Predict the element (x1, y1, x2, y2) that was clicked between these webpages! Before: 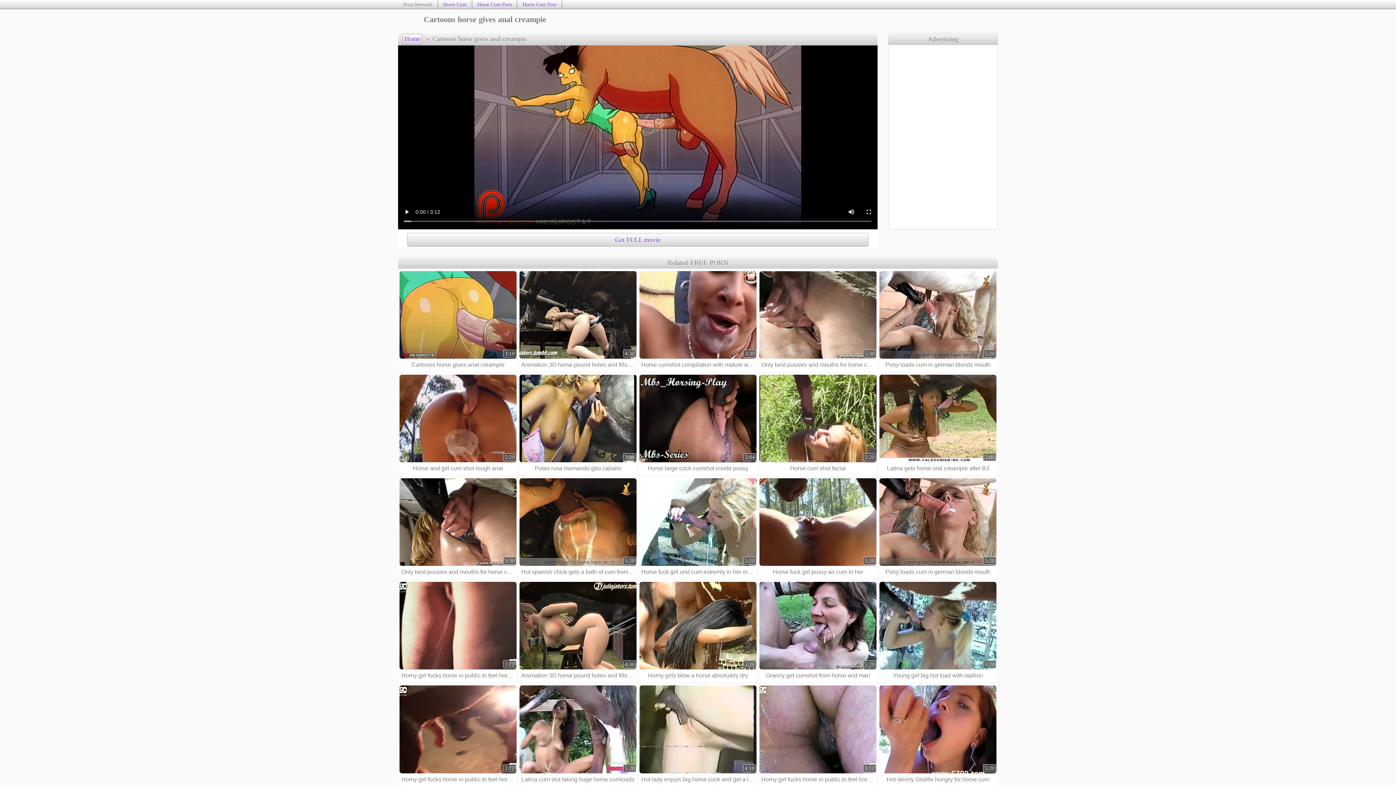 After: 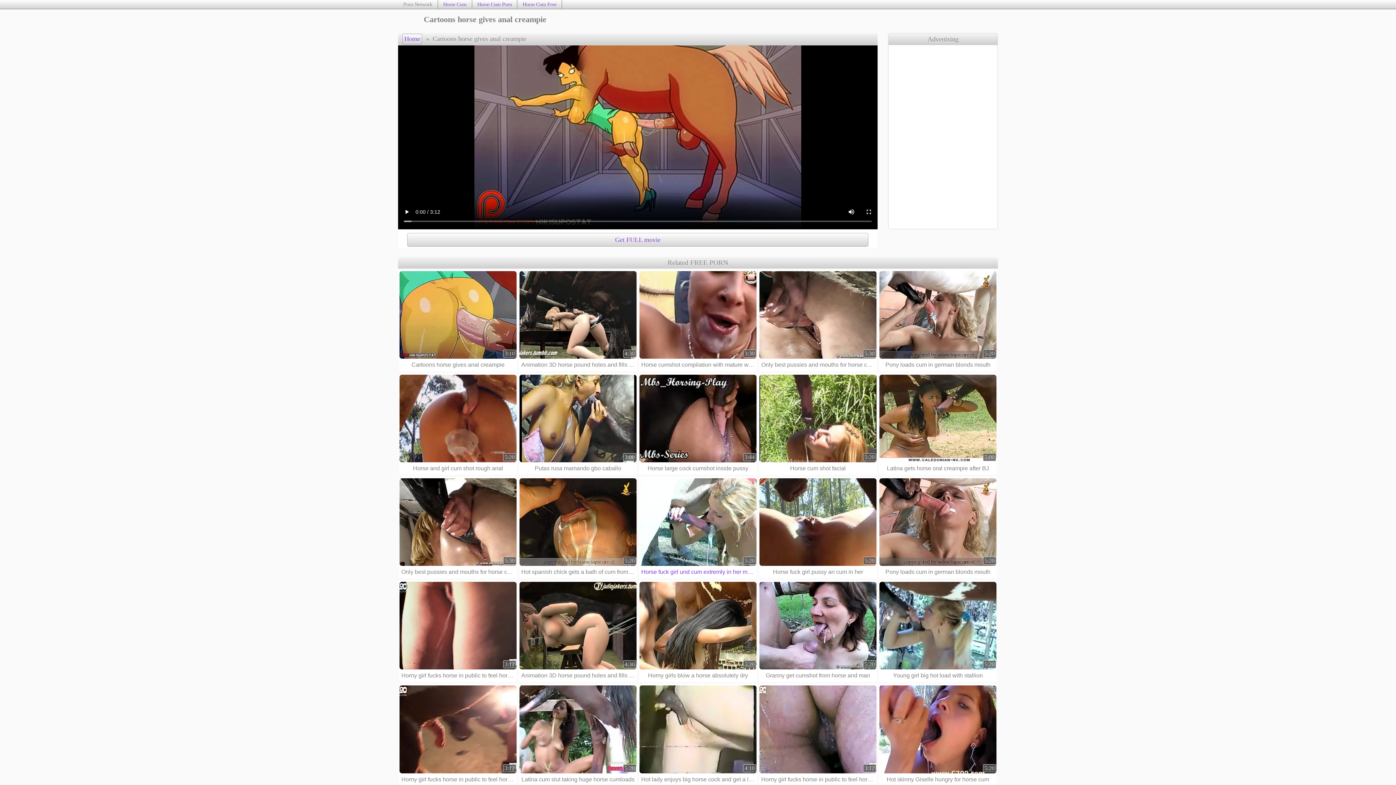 Action: label: 5:20

Horse fuck girl und cum extremly in her mouth bbox: (639, 477, 757, 578)